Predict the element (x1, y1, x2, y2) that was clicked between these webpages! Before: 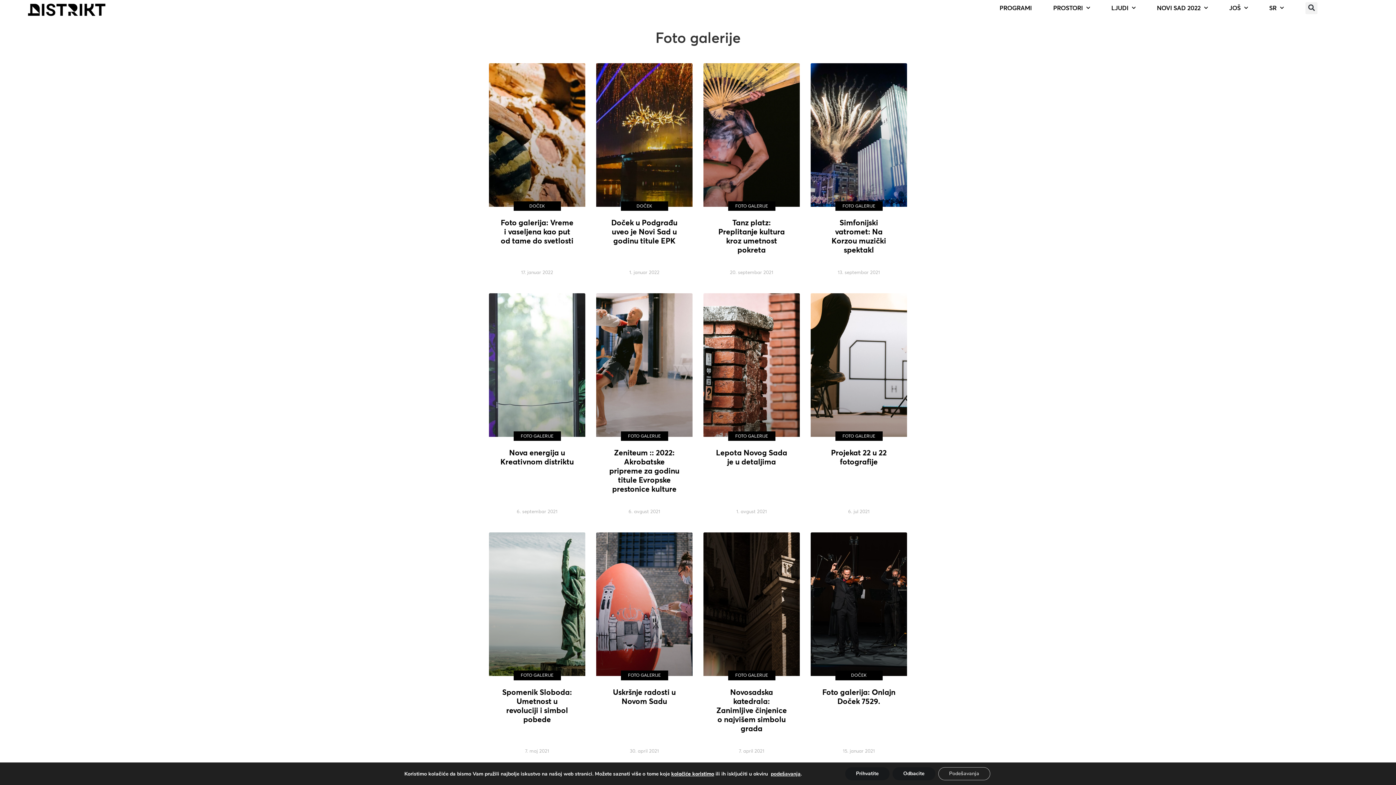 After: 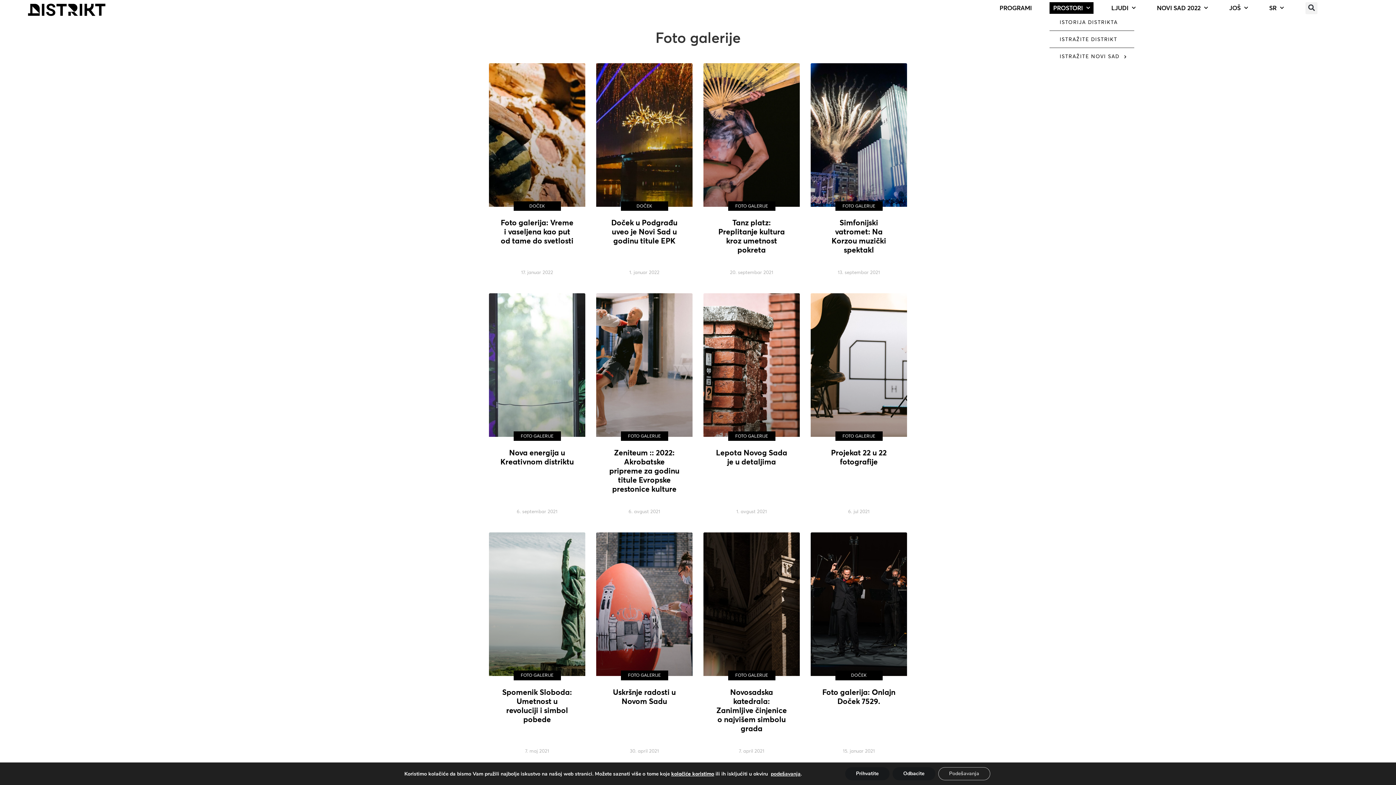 Action: bbox: (1049, 2, 1093, 13) label: PROSTORI